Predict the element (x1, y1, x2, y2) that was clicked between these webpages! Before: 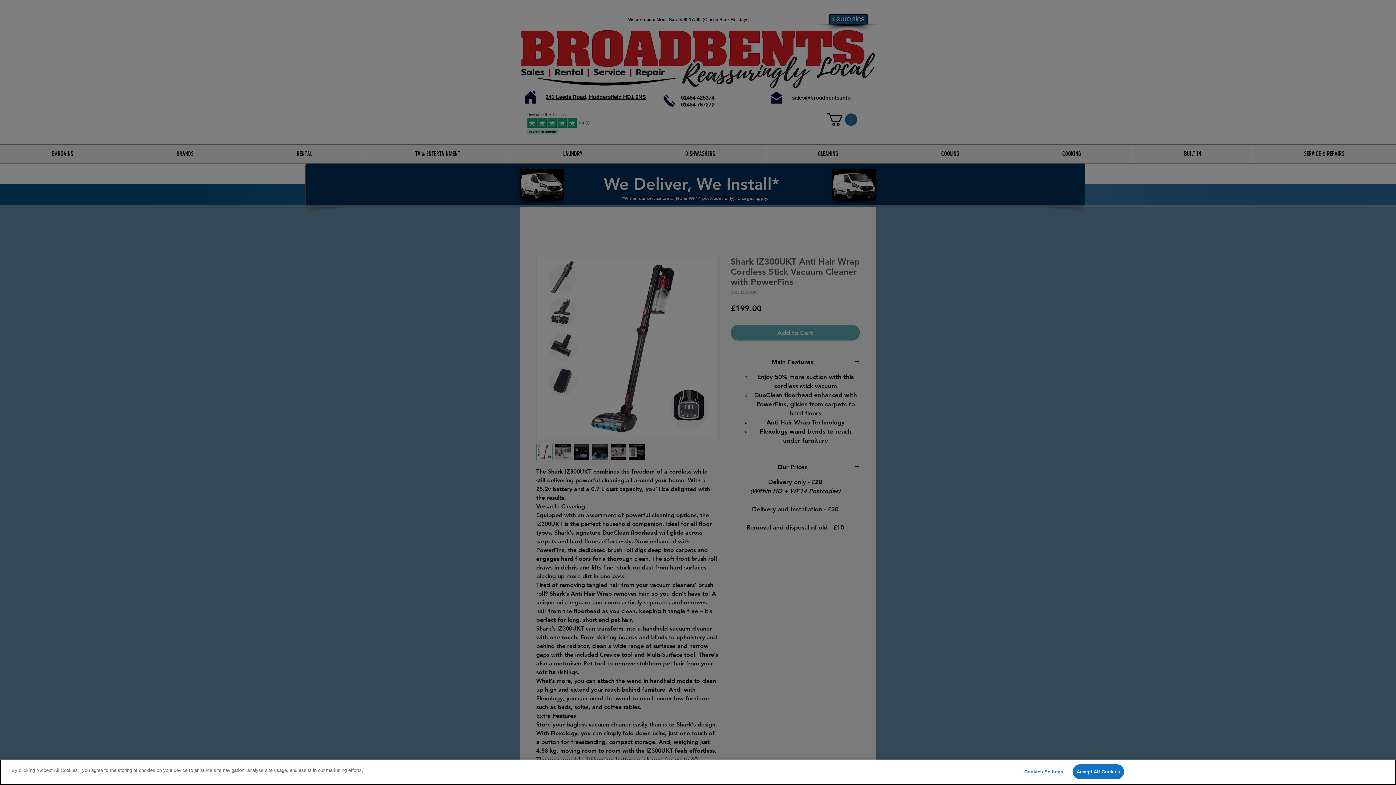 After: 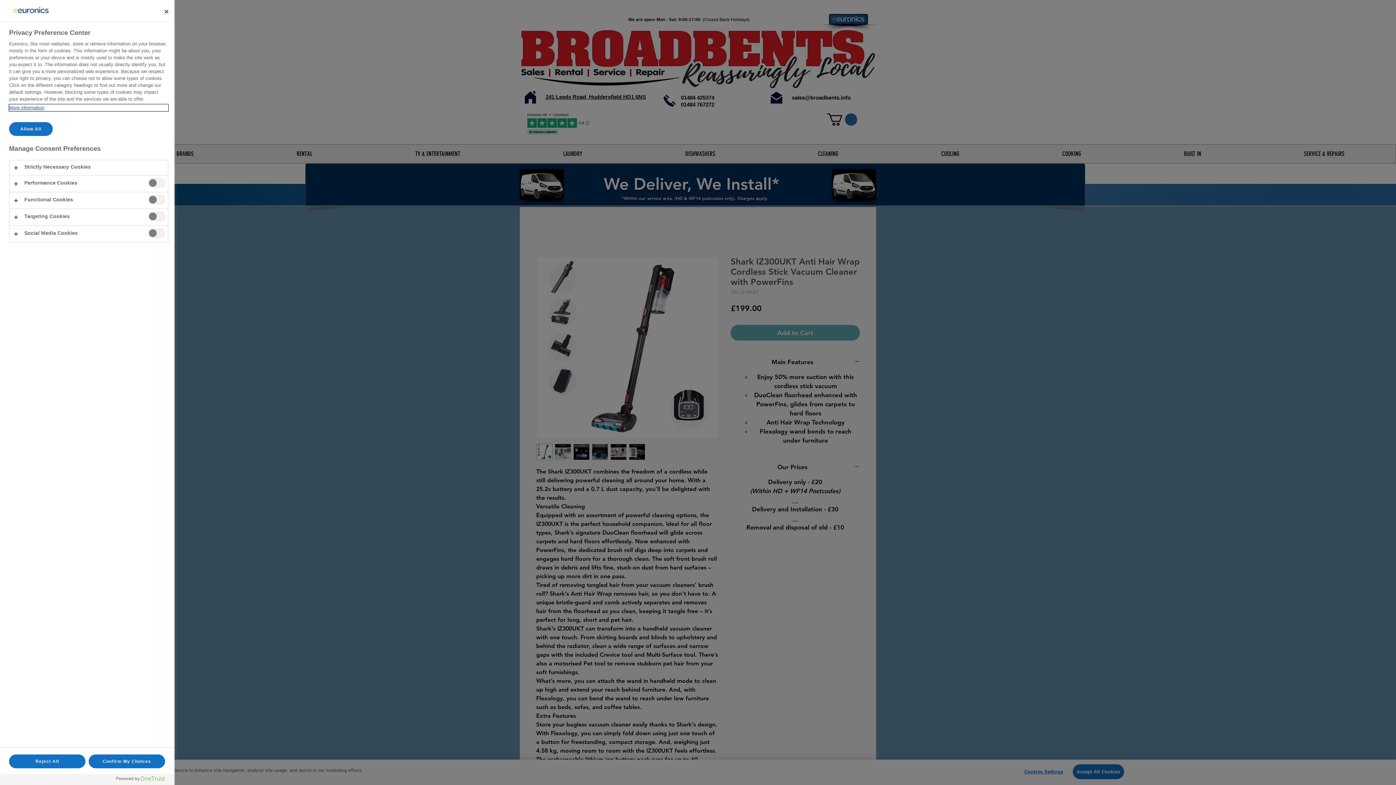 Action: label: Cookies Settings bbox: (1021, 765, 1066, 779)